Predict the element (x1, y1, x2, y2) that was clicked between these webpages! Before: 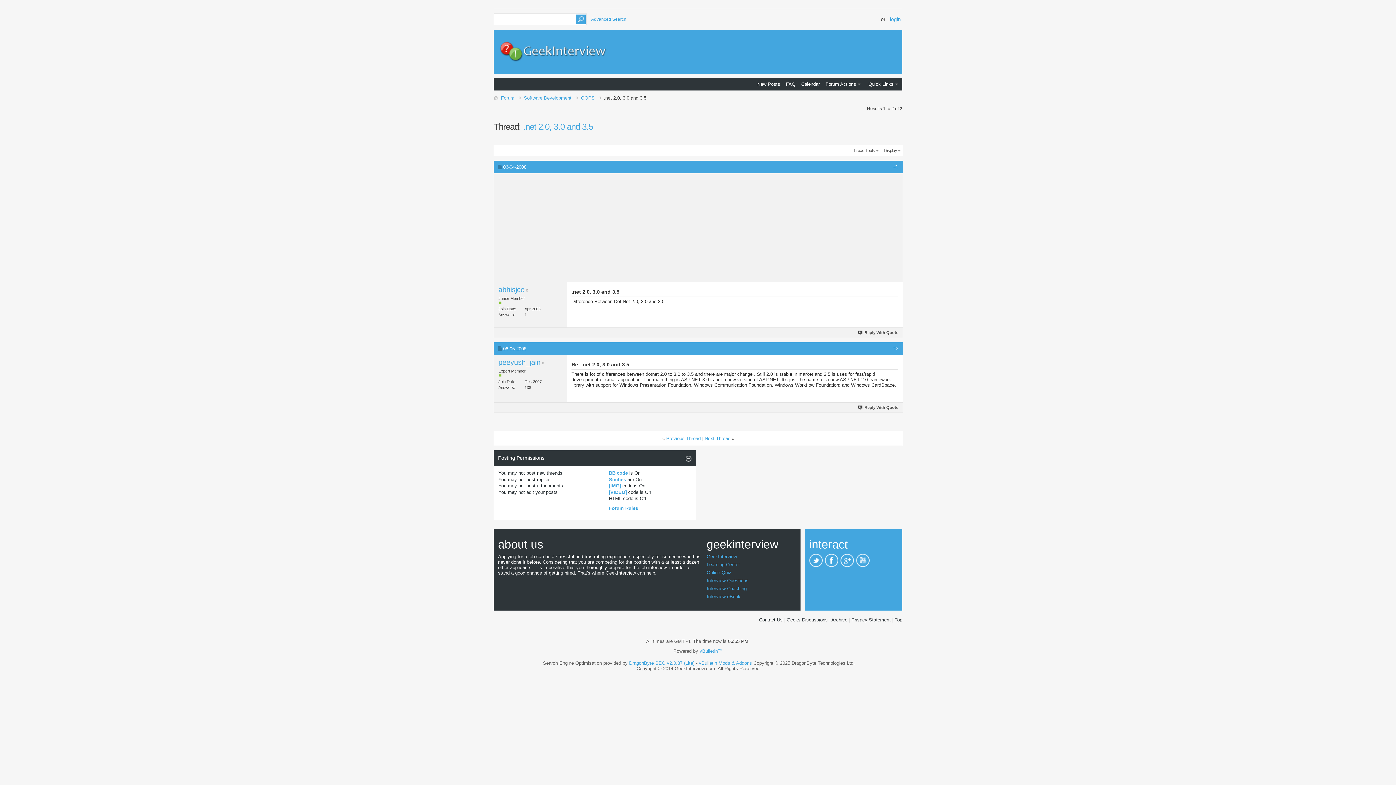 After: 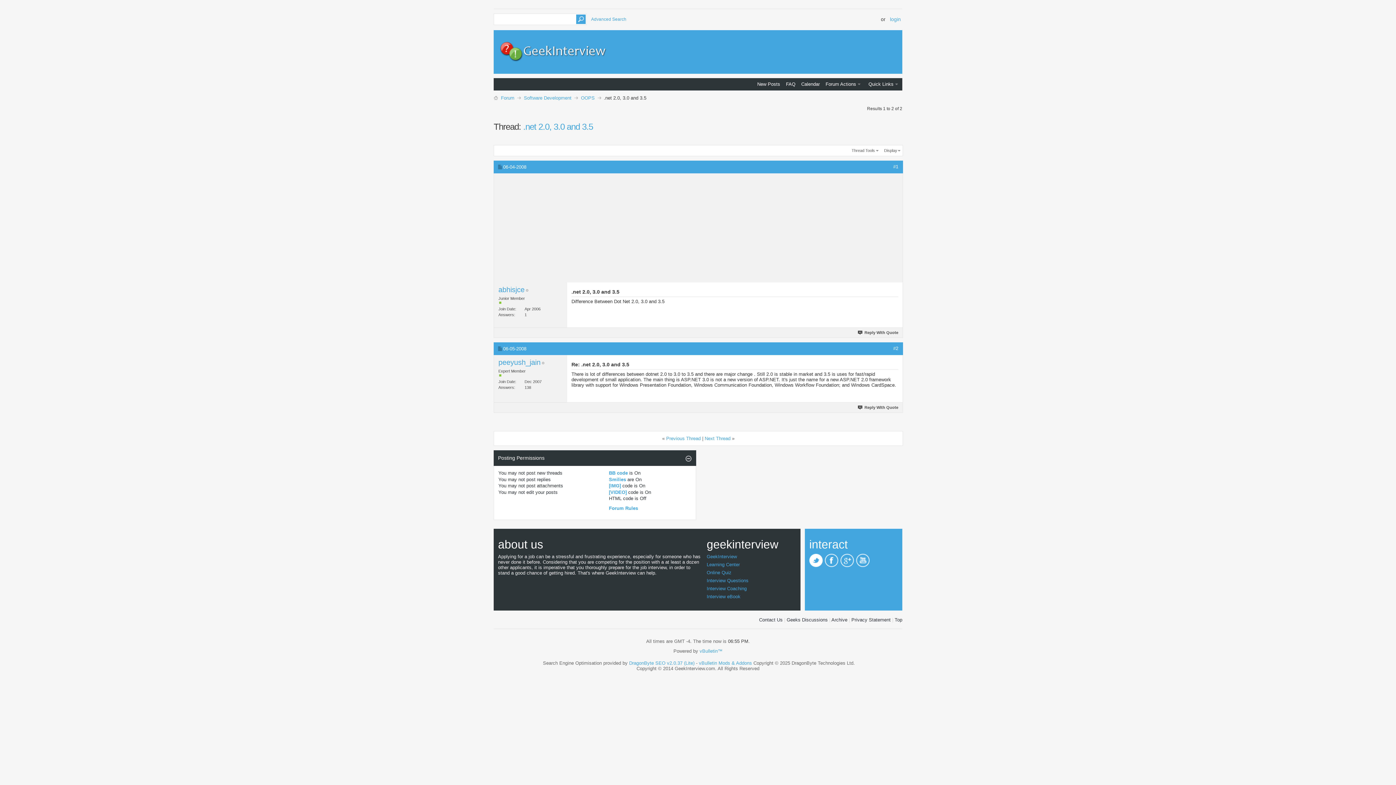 Action: bbox: (809, 554, 822, 567)